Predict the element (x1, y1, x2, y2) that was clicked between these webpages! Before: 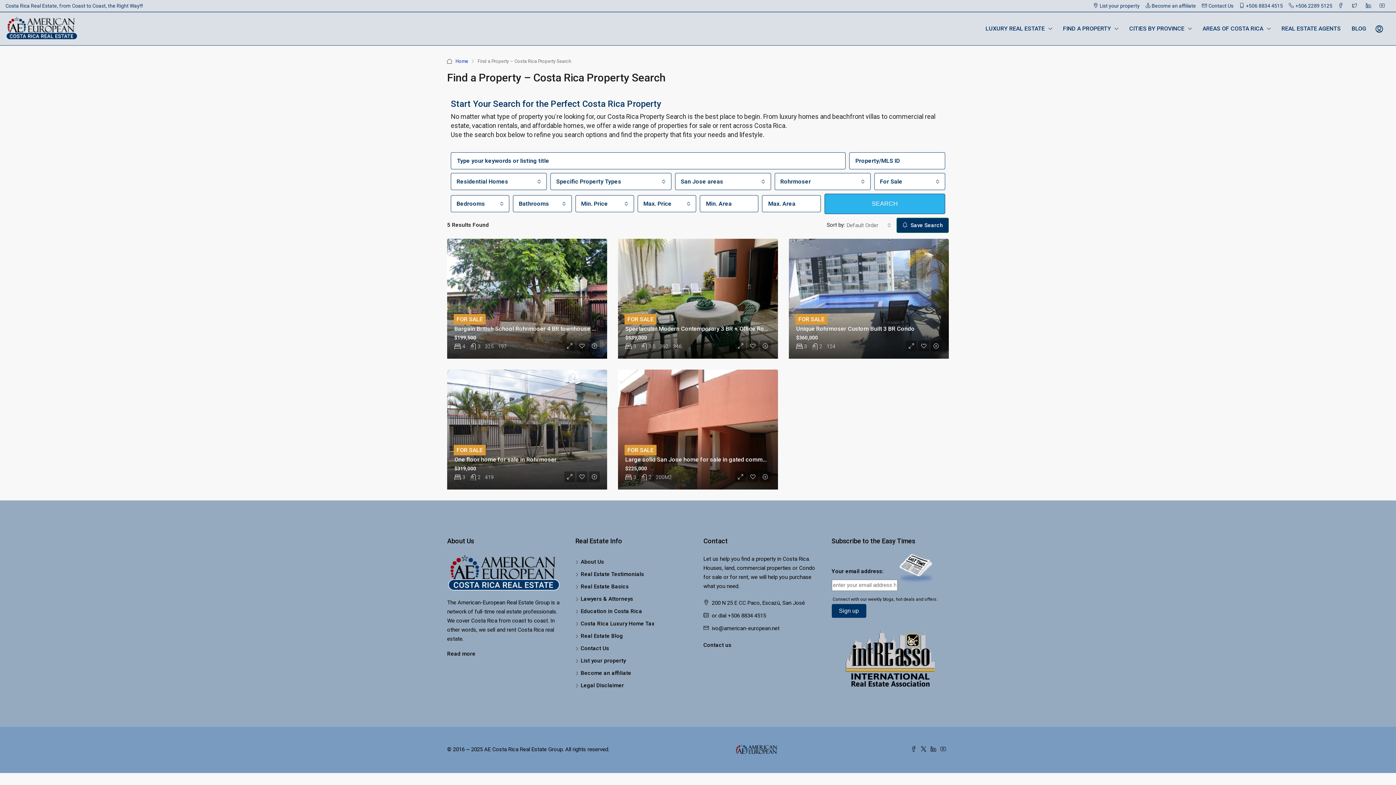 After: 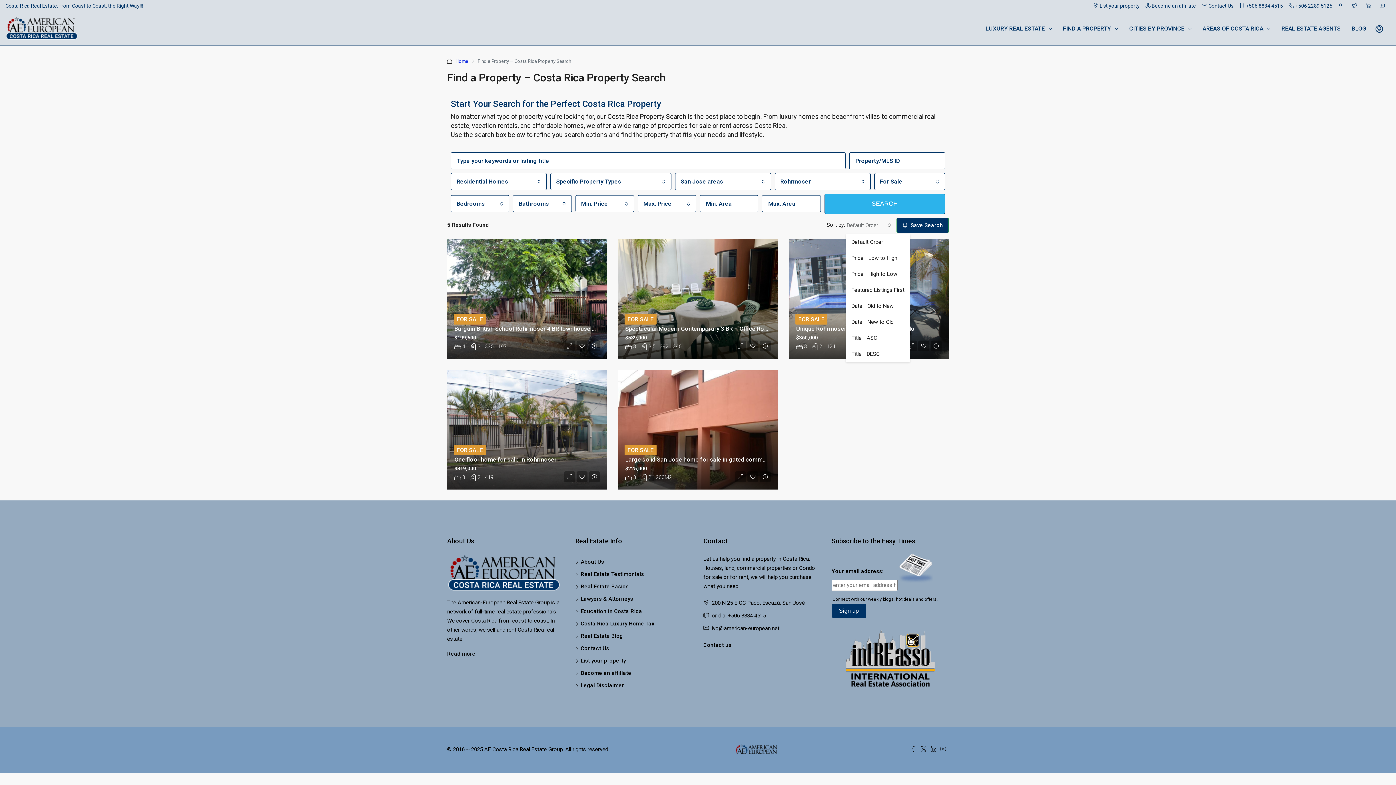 Action: bbox: (845, 217, 892, 233) label: Default Order